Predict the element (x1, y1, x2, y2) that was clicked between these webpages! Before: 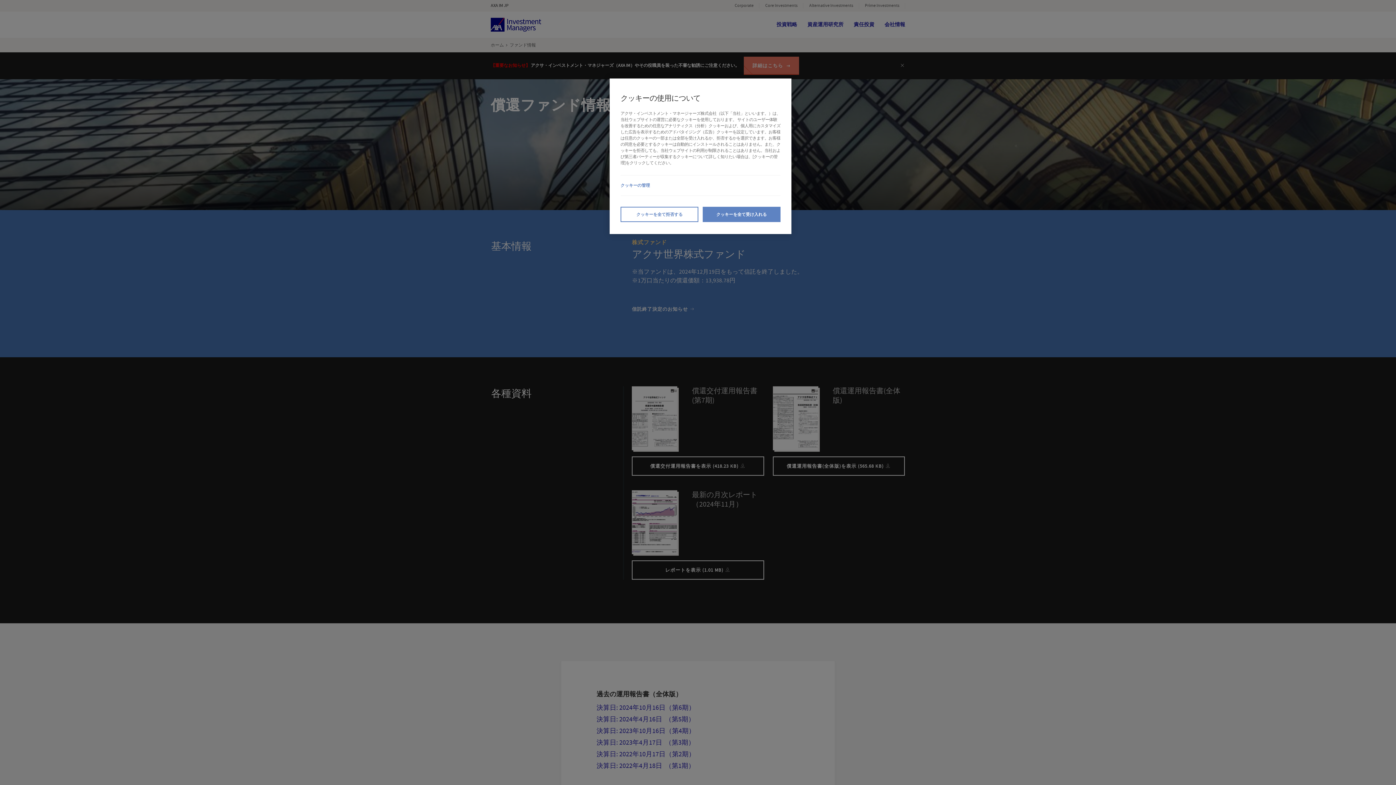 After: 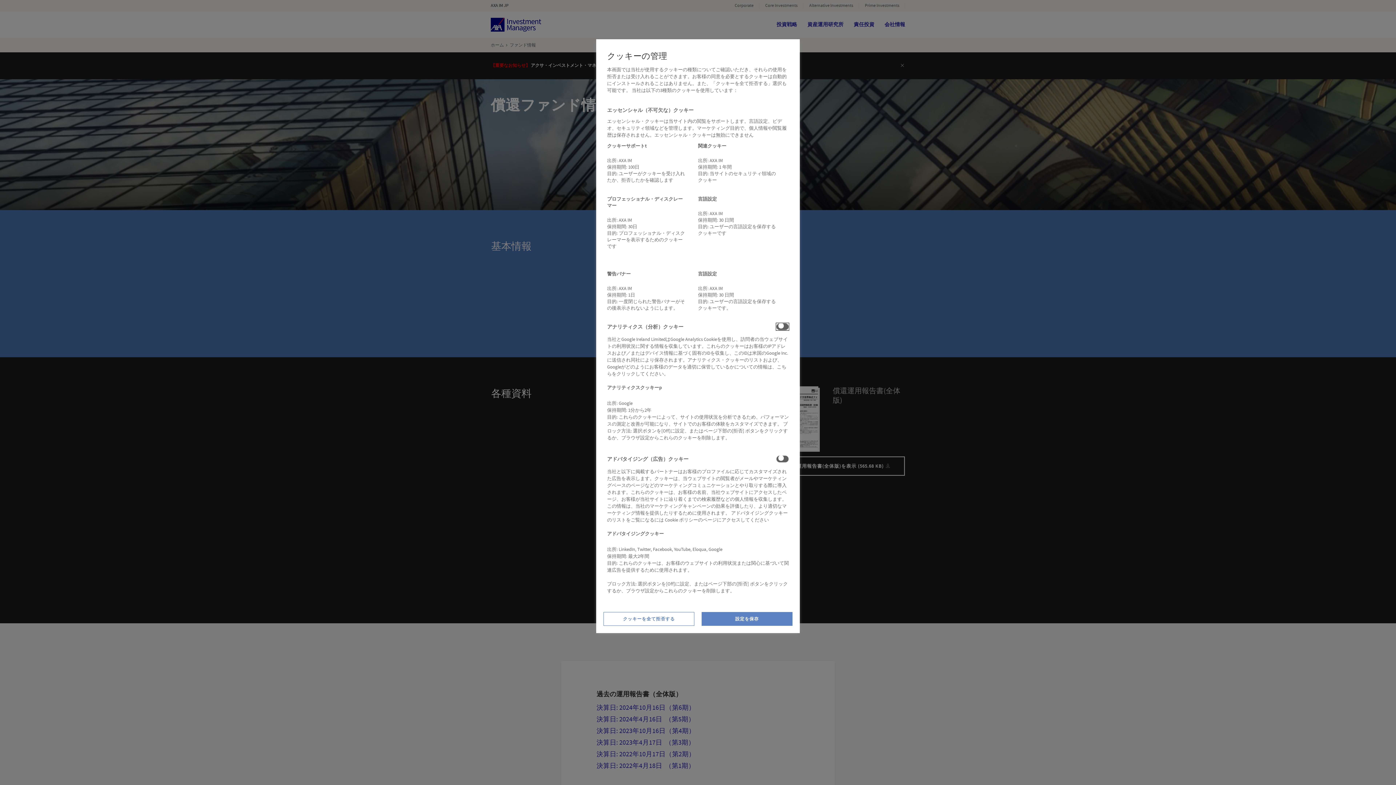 Action: bbox: (620, 175, 780, 196) label: クッキーの管理